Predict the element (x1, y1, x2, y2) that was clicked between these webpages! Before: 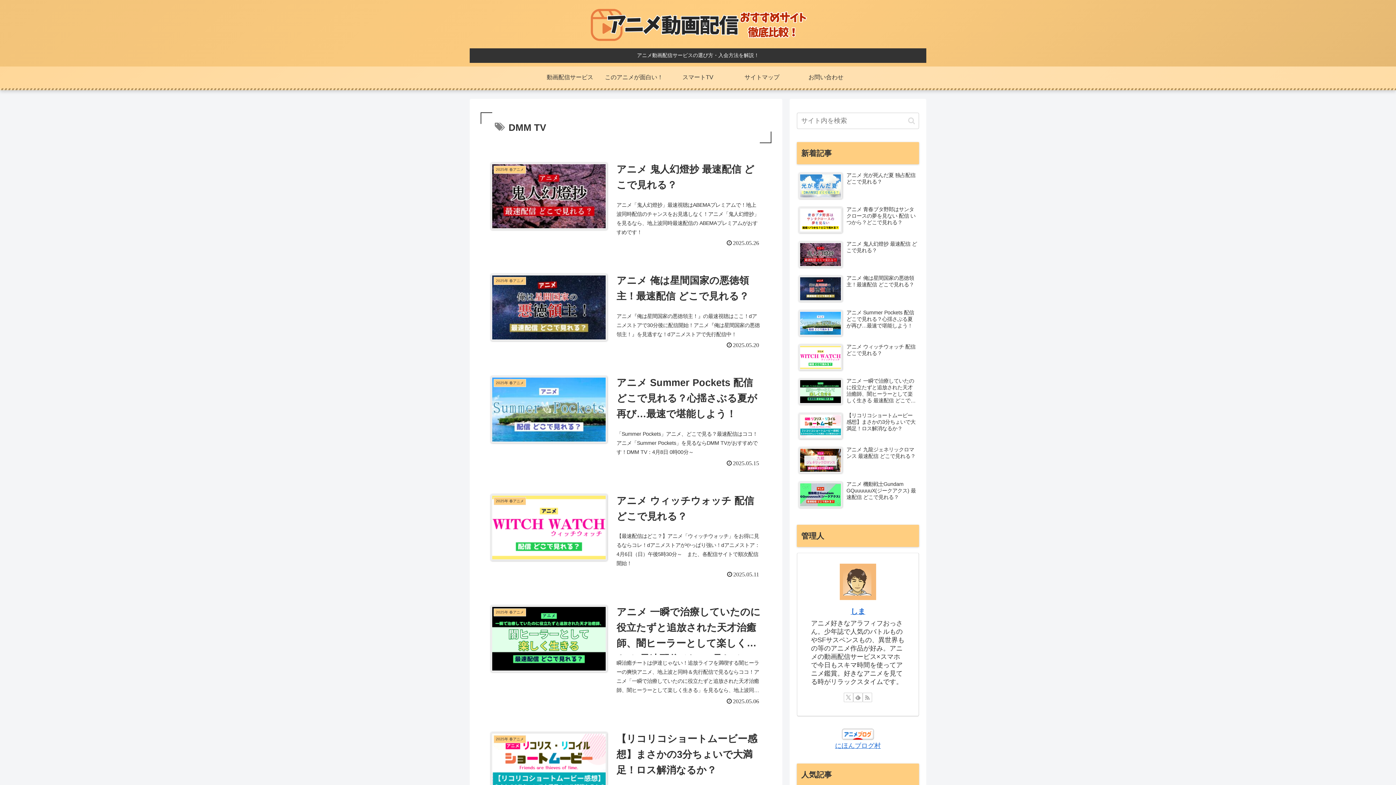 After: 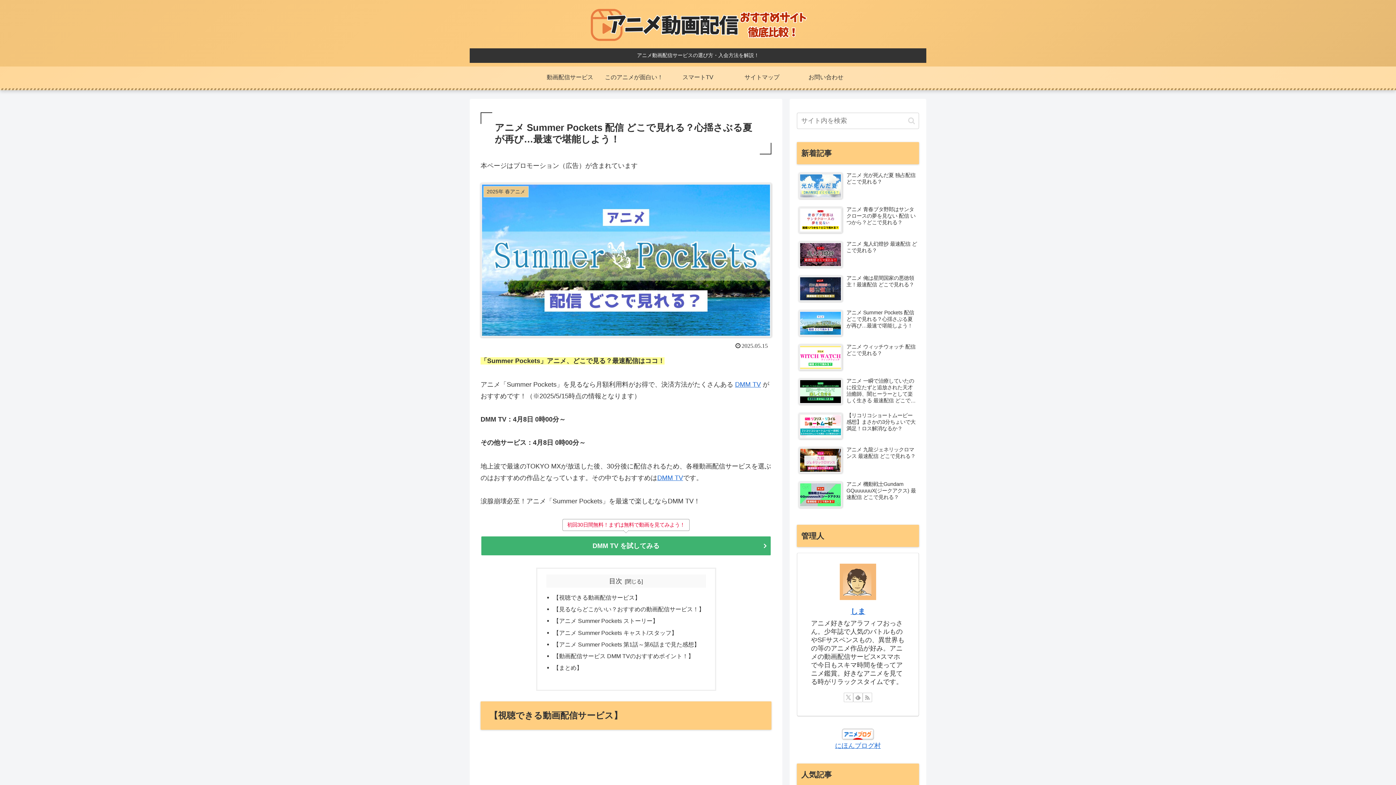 Action: bbox: (797, 307, 919, 340) label: アニメ Summer Pockets 配信 どこで見れる？心揺さぶる夏が再び…最速で堪能しよう！